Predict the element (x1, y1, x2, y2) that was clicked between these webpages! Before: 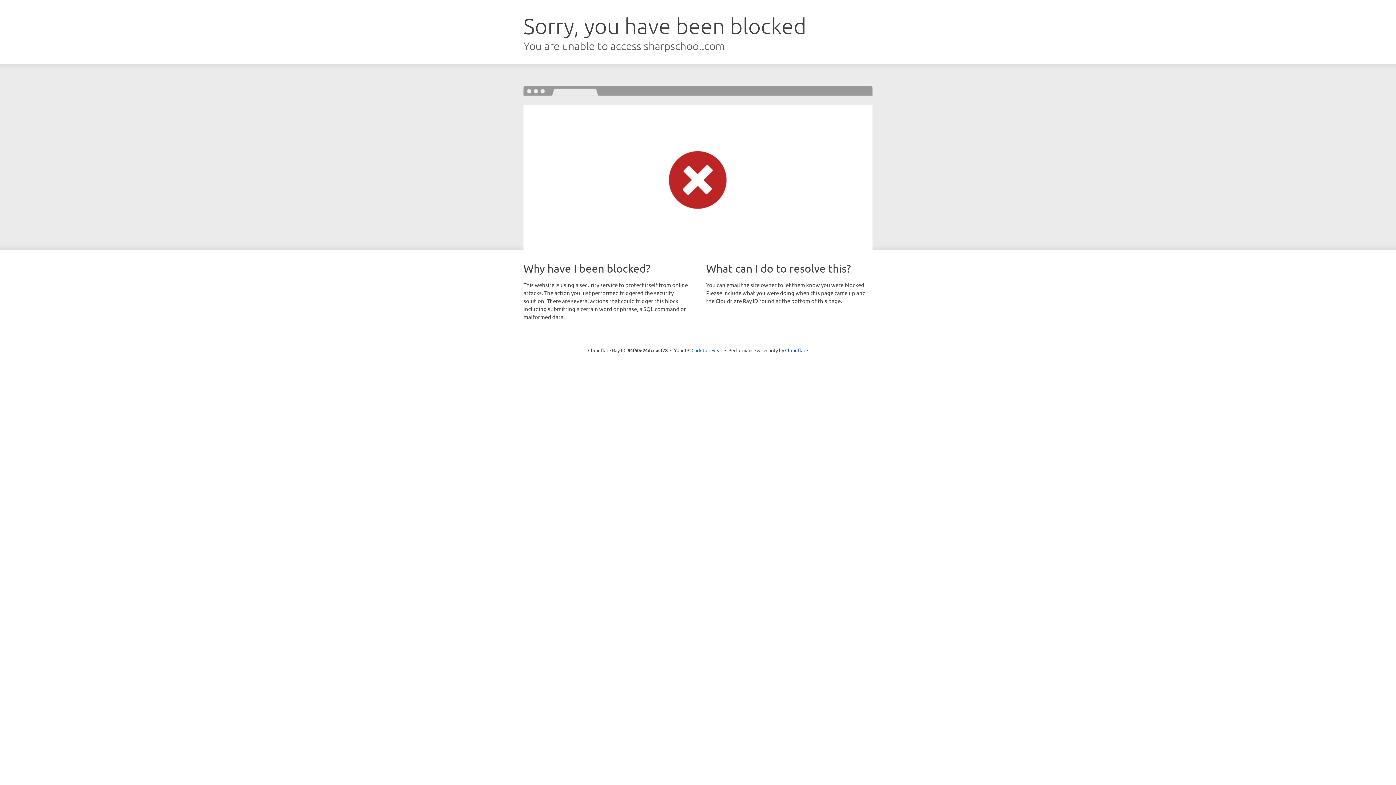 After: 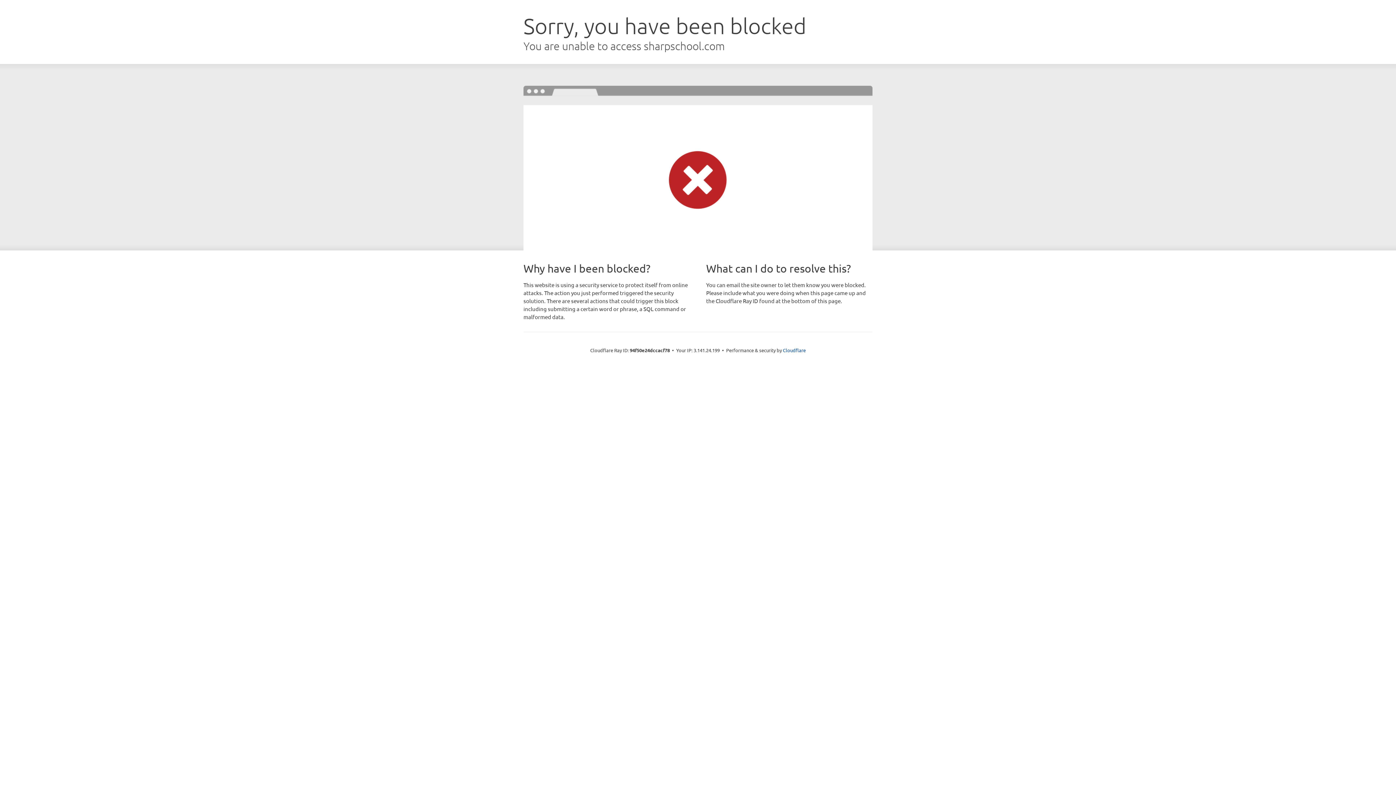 Action: label: Click to reveal bbox: (691, 346, 722, 353)